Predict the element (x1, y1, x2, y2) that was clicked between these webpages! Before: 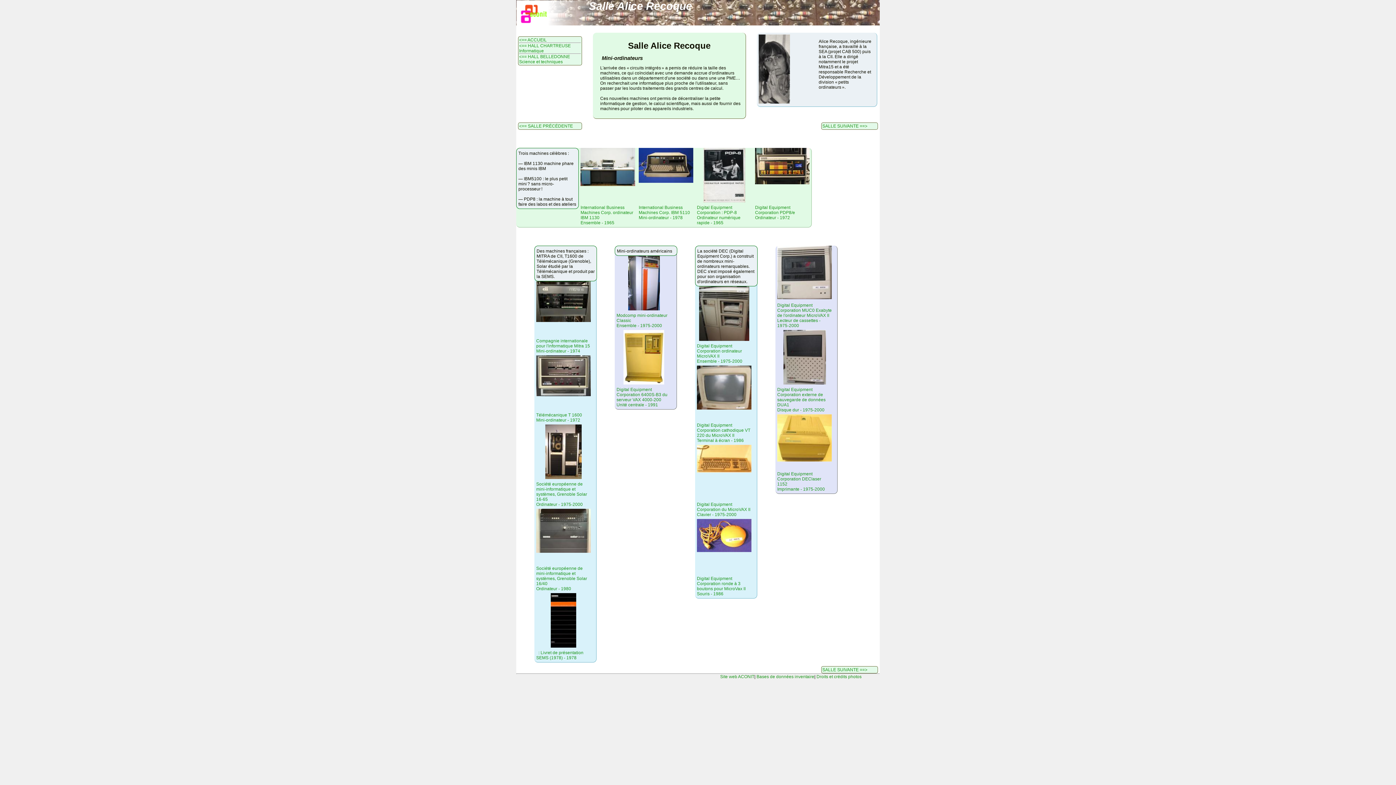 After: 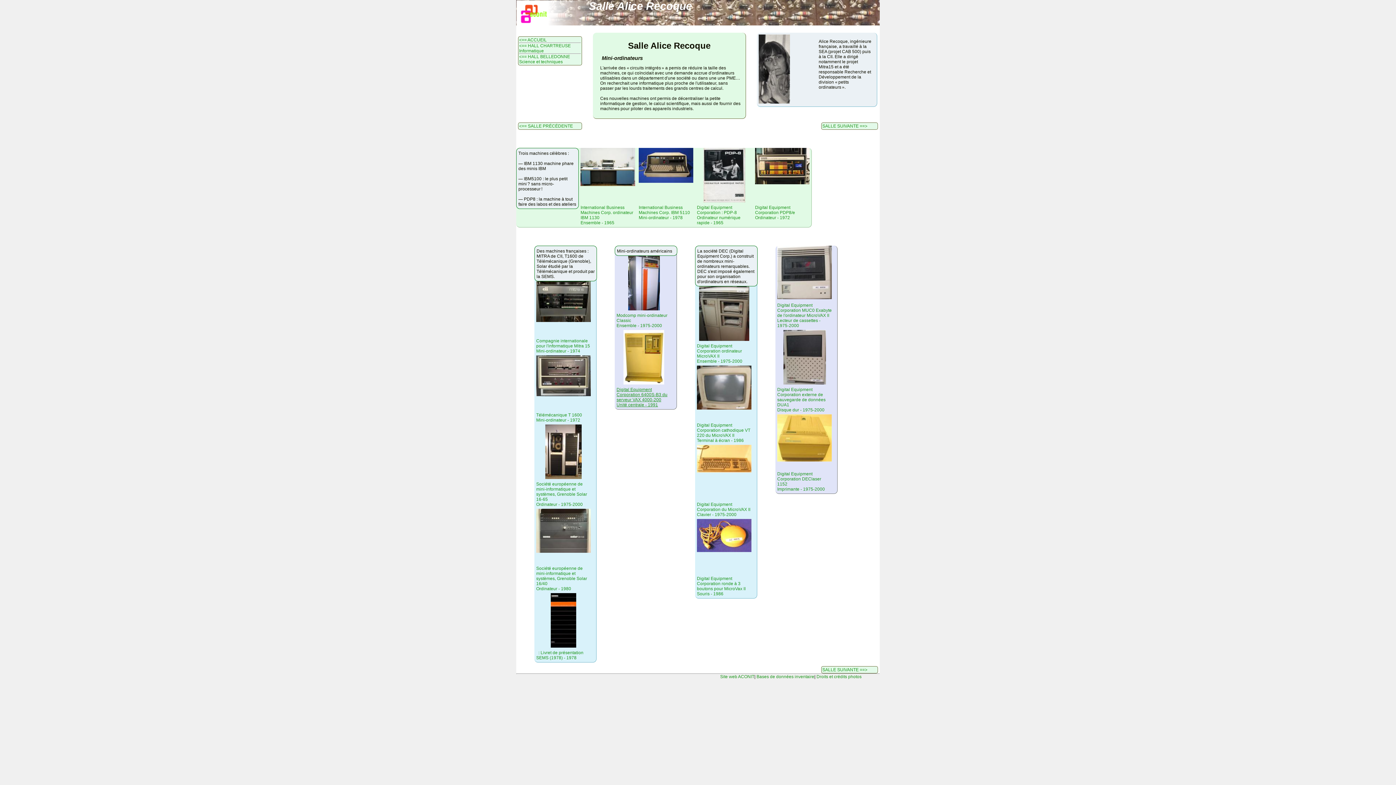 Action: label: Digital Equipment Corporation 6400S-B3 du serveur VAX 4000-200
Unité centrale - 1991 bbox: (616, 387, 667, 407)